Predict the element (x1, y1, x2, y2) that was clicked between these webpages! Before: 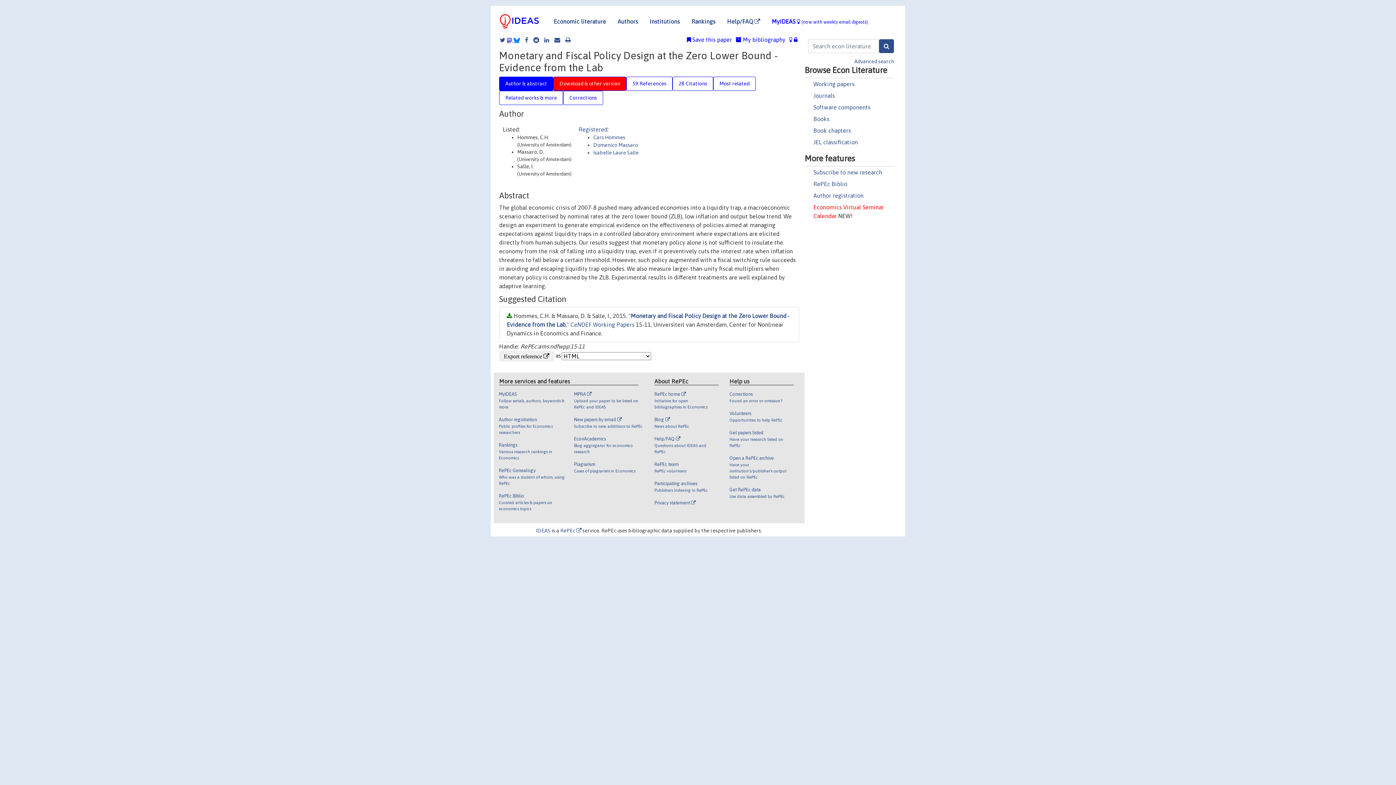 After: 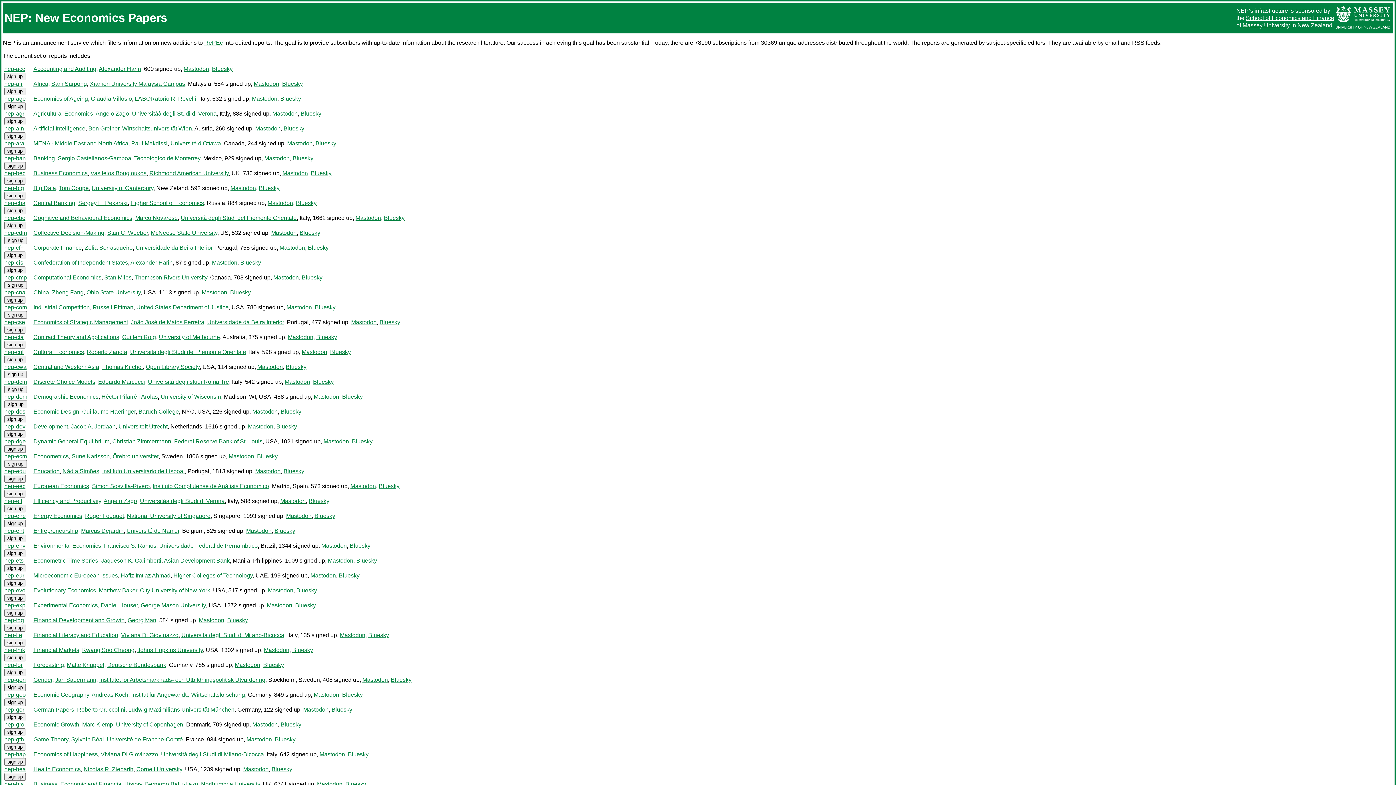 Action: label: Subscribe to new research bbox: (813, 168, 882, 175)